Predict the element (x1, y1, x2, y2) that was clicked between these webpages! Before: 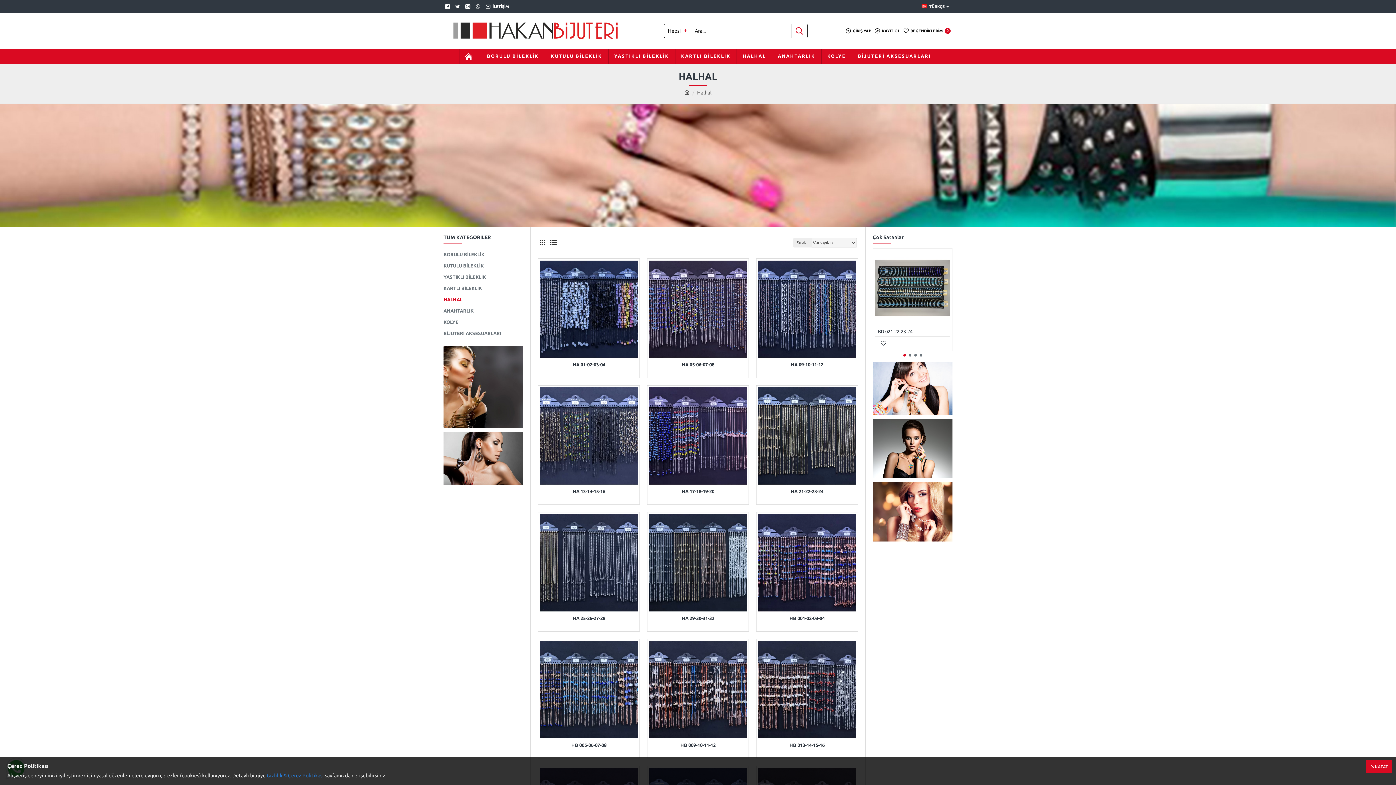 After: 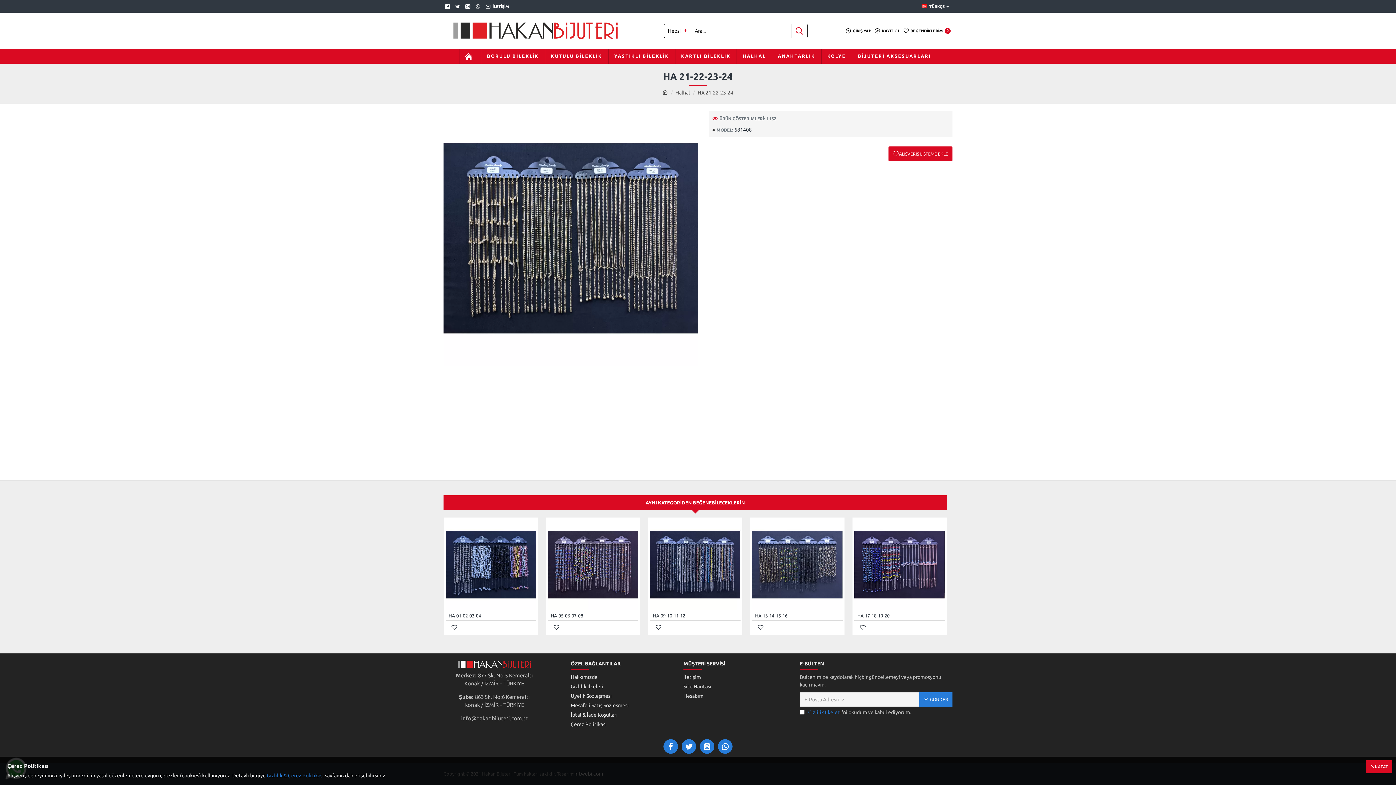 Action: bbox: (790, 488, 823, 494) label: HA 21-22-23-24